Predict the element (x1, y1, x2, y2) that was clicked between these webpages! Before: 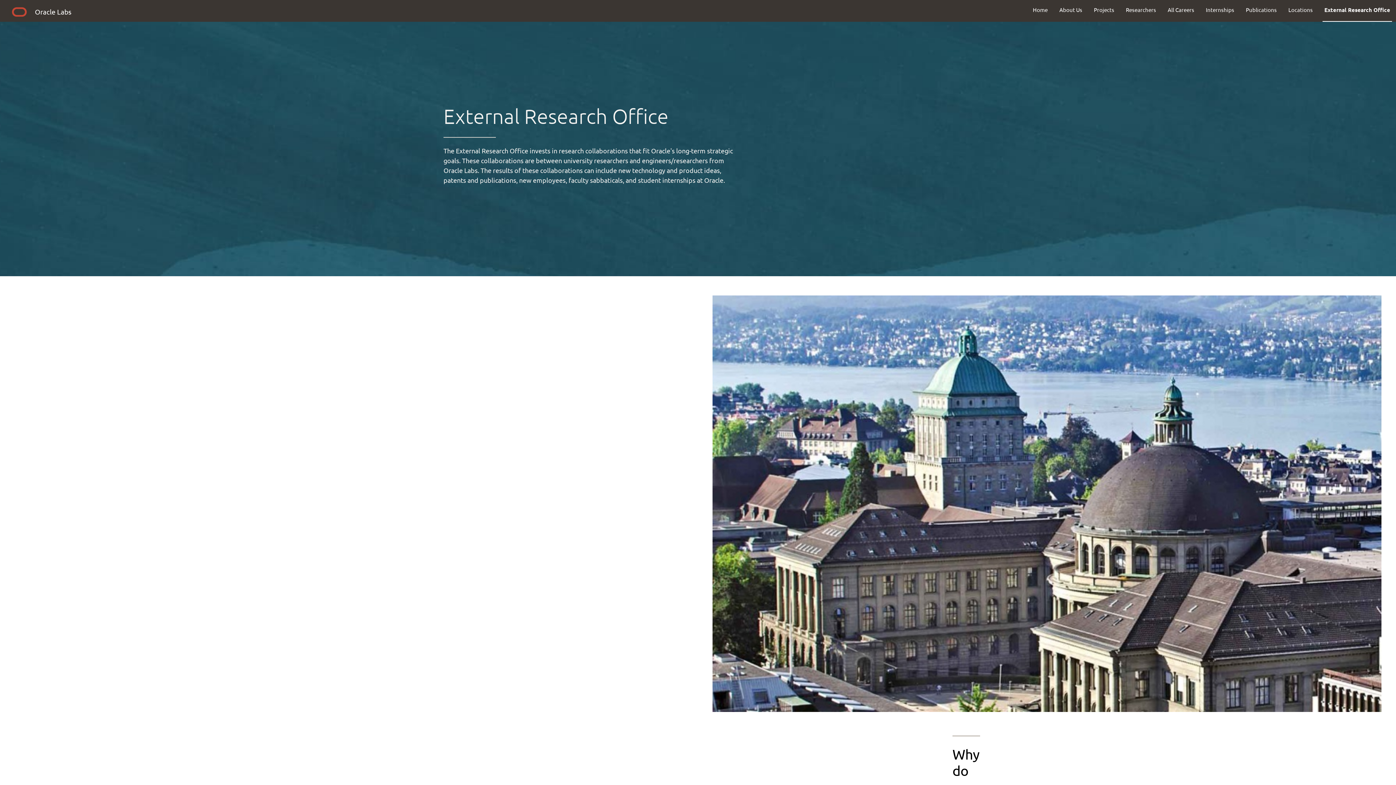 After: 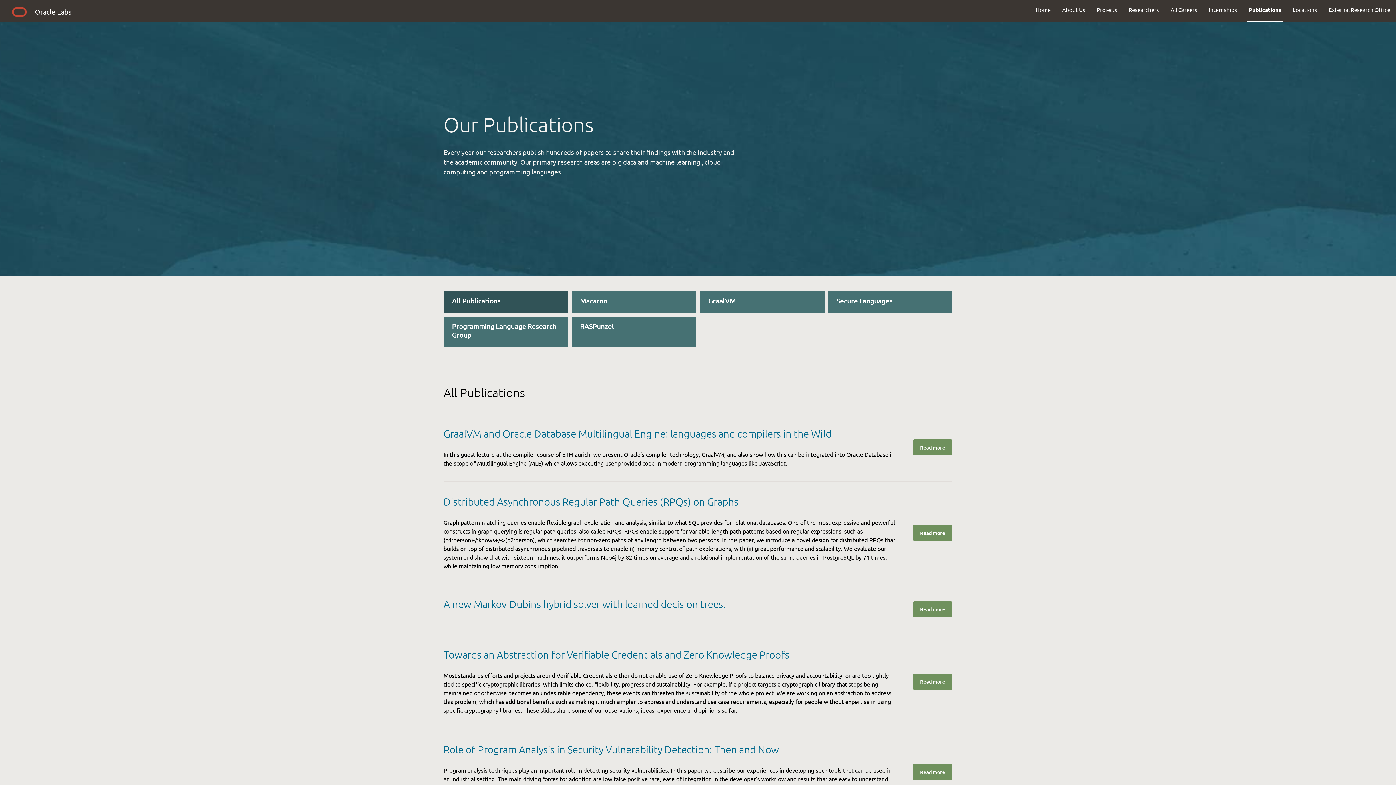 Action: label: Publications bbox: (1240, 0, 1282, 19)